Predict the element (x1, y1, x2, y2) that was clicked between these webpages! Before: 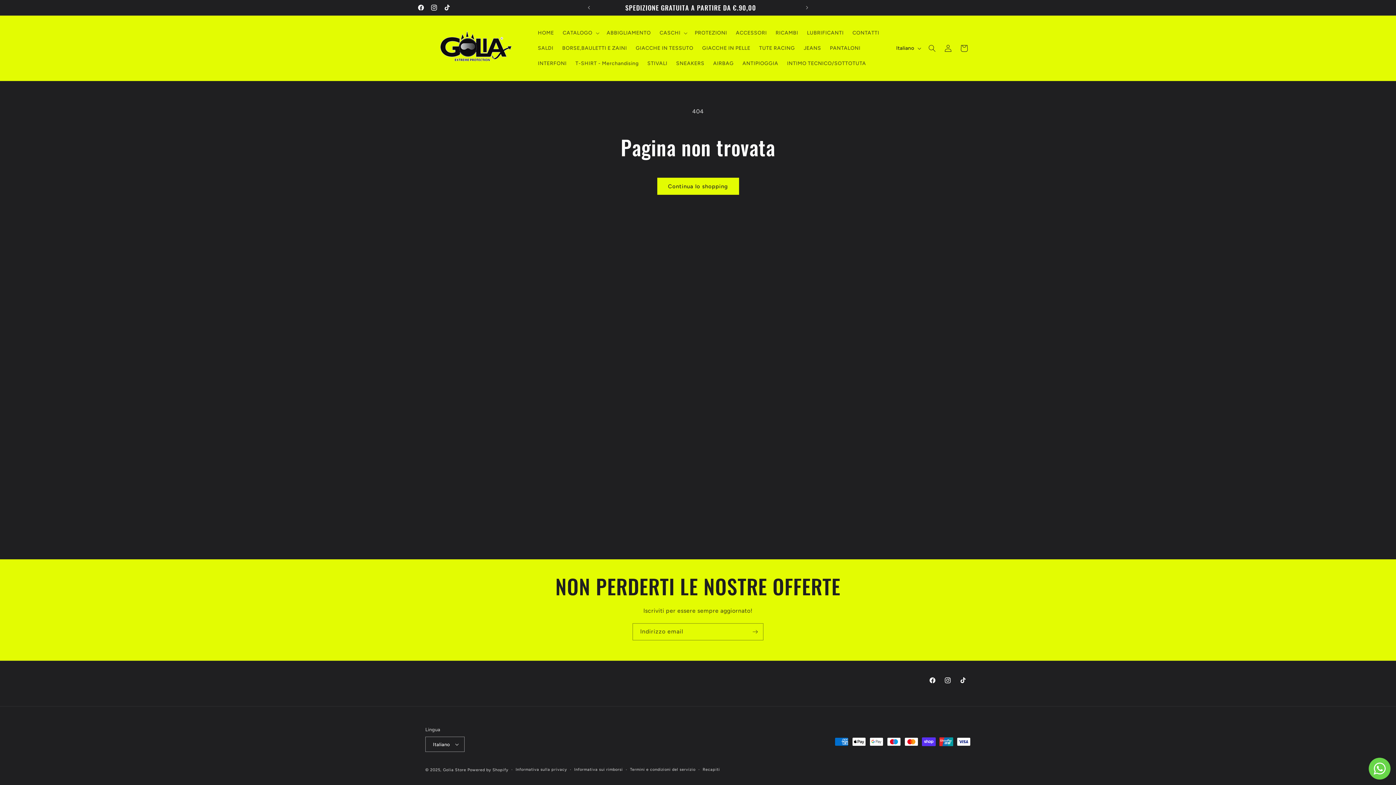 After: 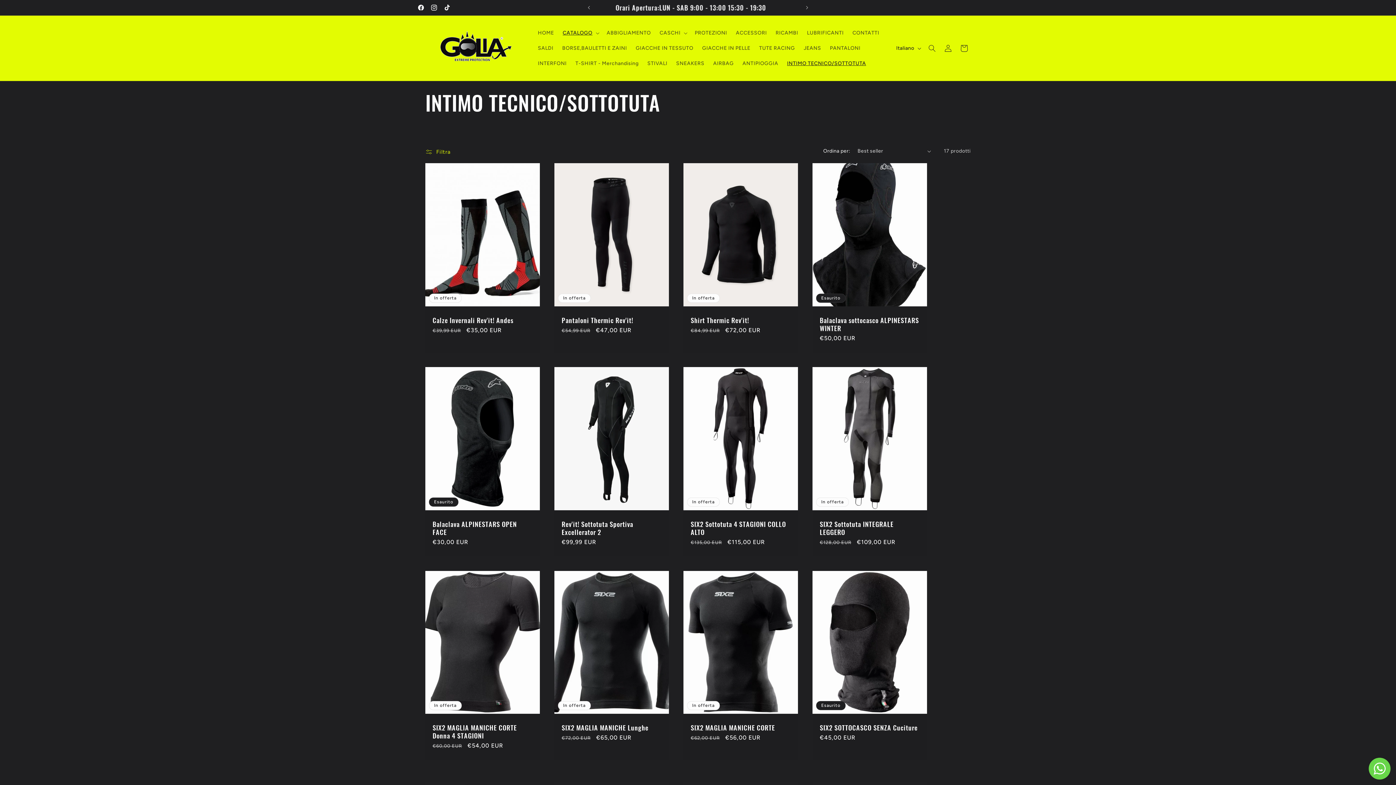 Action: label: INTIMO TECNICO/SOTTOTUTA bbox: (782, 55, 870, 71)